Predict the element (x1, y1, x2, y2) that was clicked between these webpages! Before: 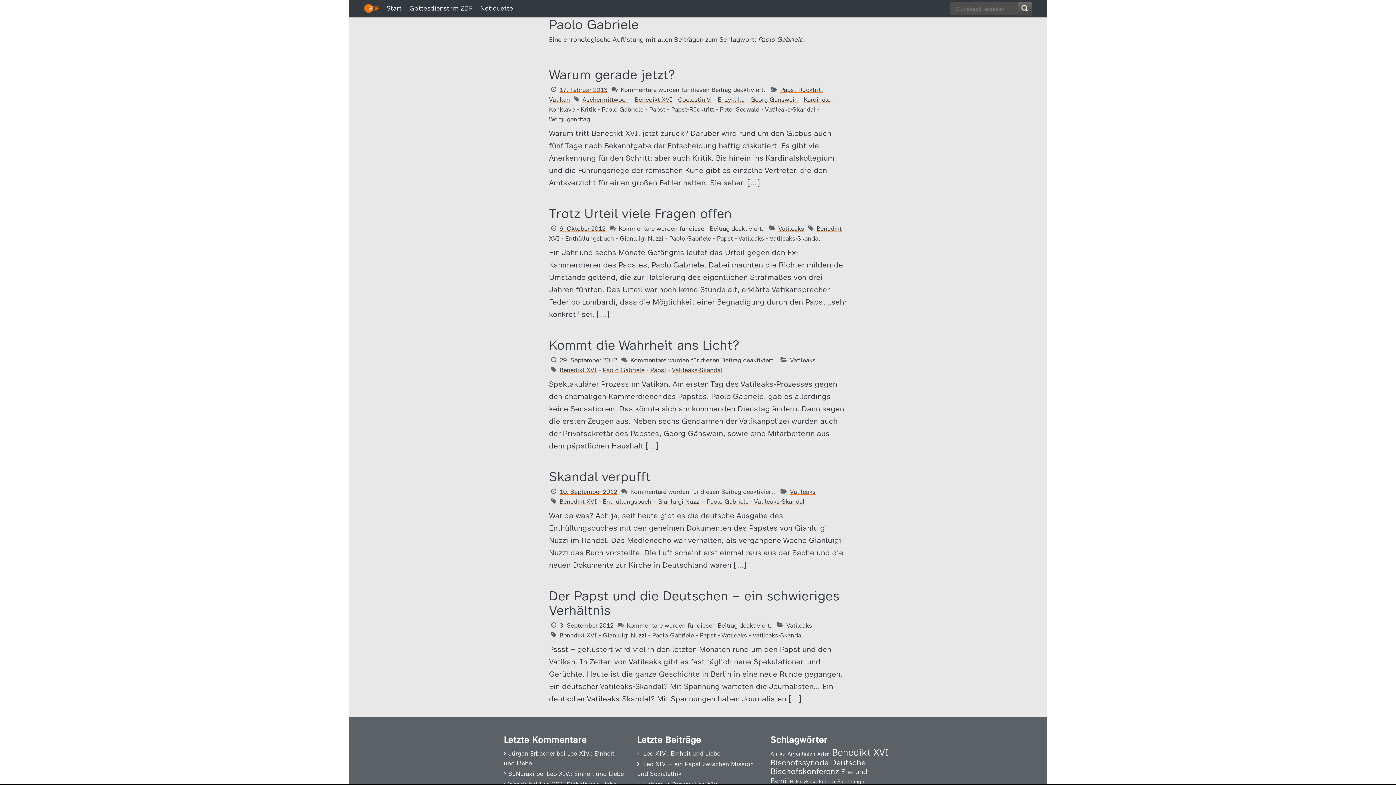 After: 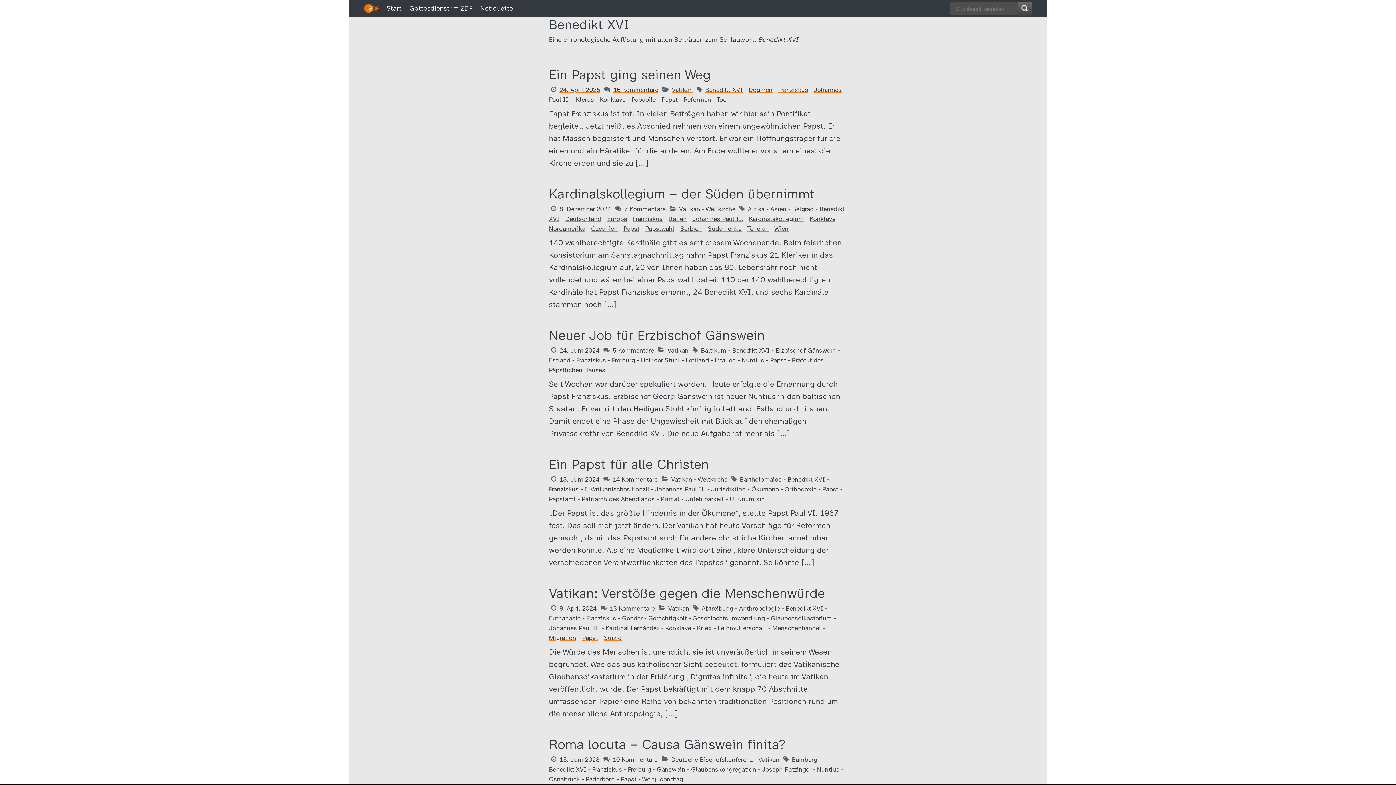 Action: label: Benedikt XVI bbox: (559, 366, 597, 373)